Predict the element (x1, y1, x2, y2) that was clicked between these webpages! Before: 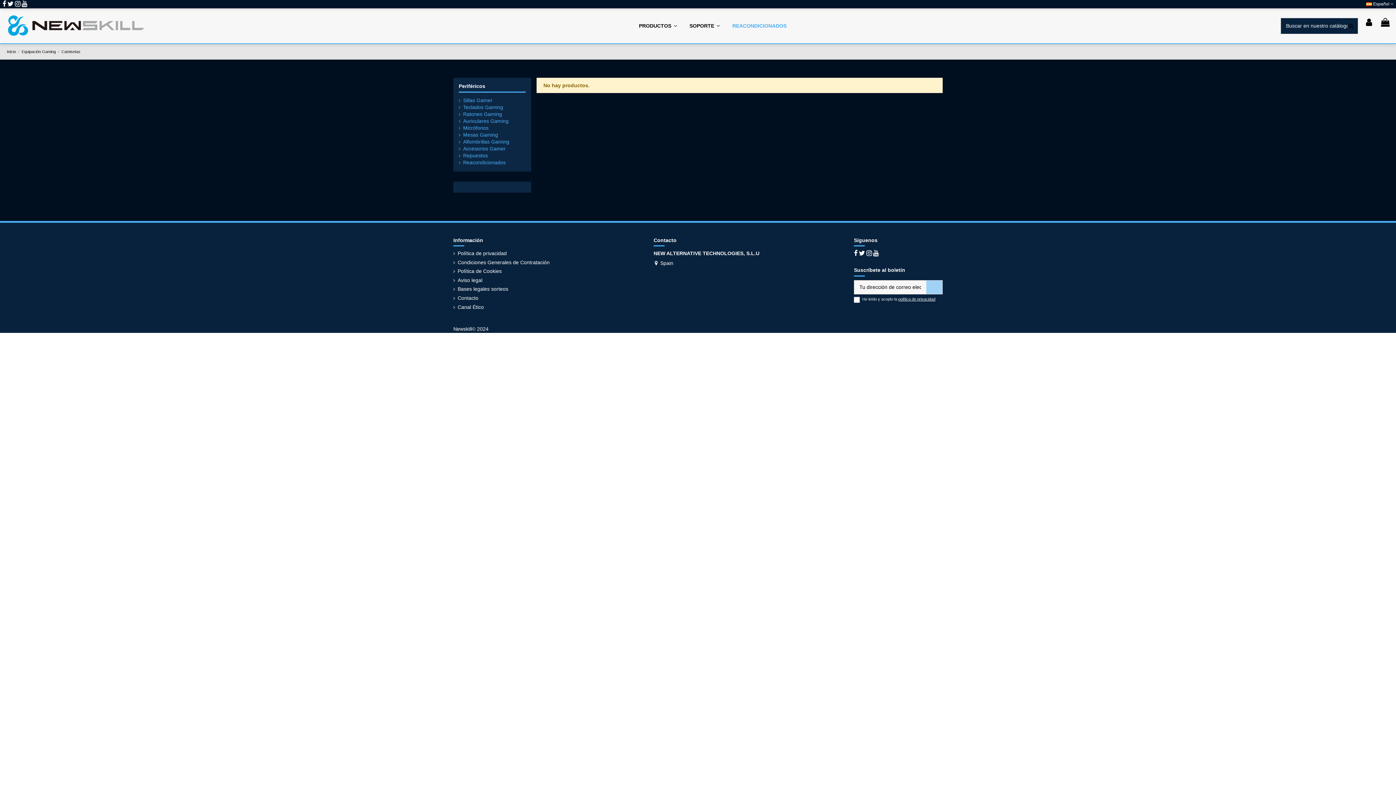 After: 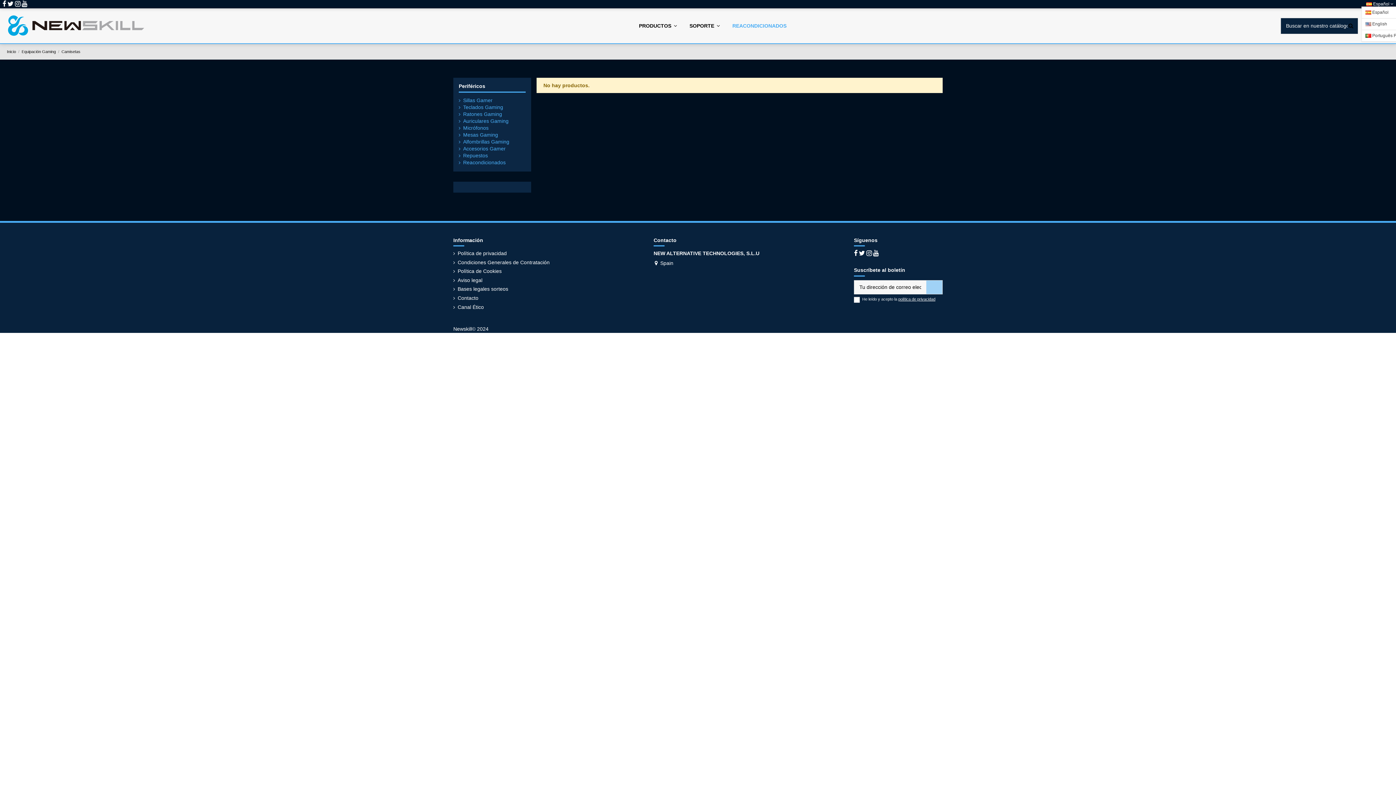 Action: bbox: (1366, 1, 1393, 6) label:  Español 